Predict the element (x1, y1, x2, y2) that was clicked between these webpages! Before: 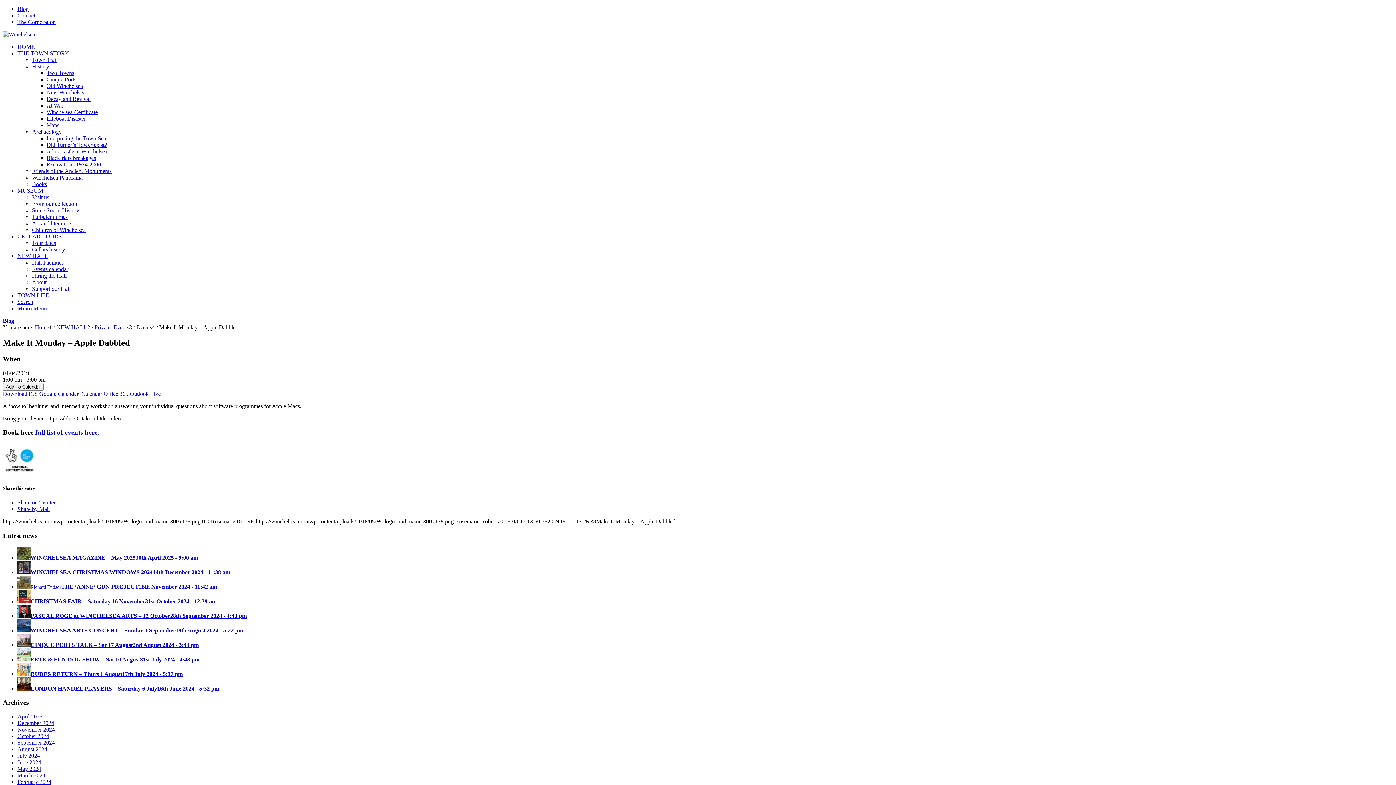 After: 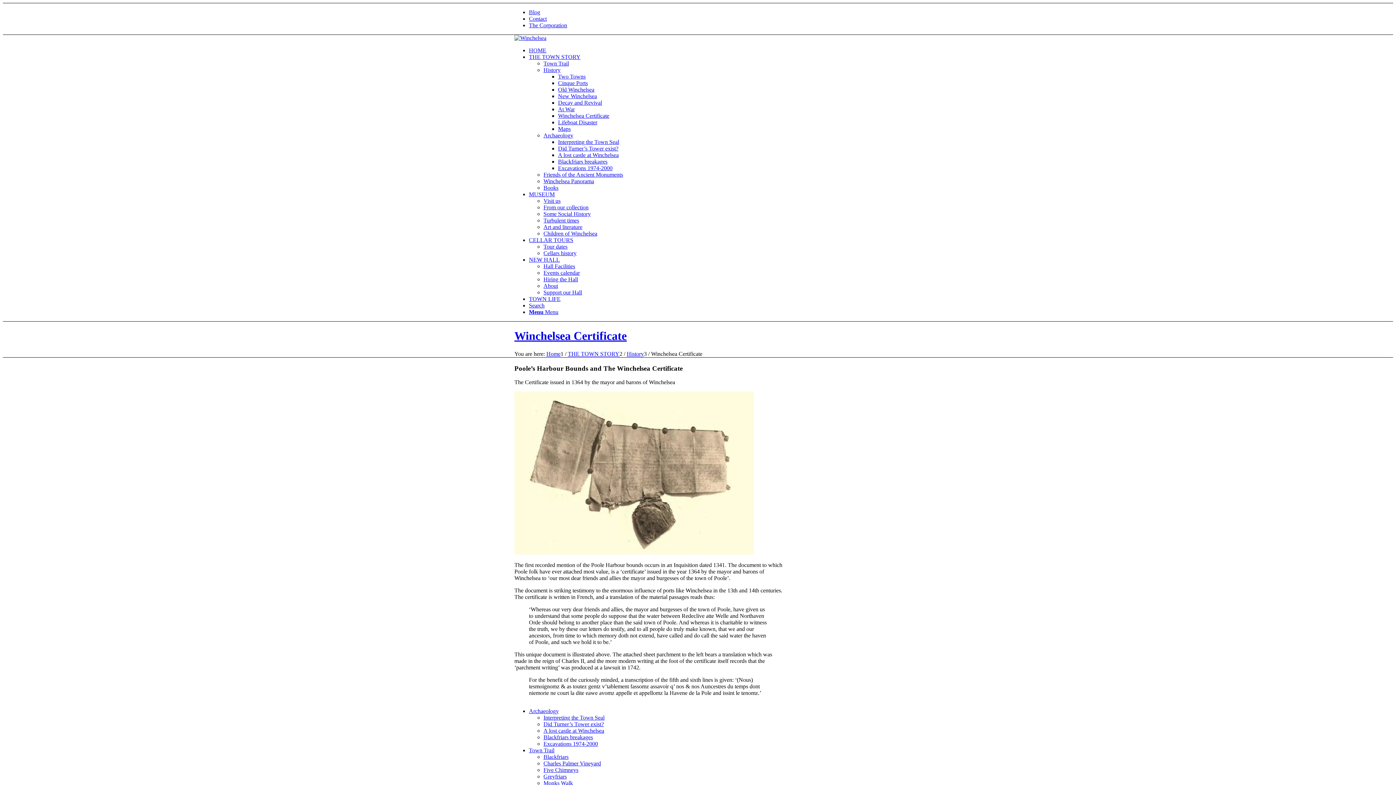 Action: bbox: (46, 109, 97, 115) label: Winchelsea Certificate